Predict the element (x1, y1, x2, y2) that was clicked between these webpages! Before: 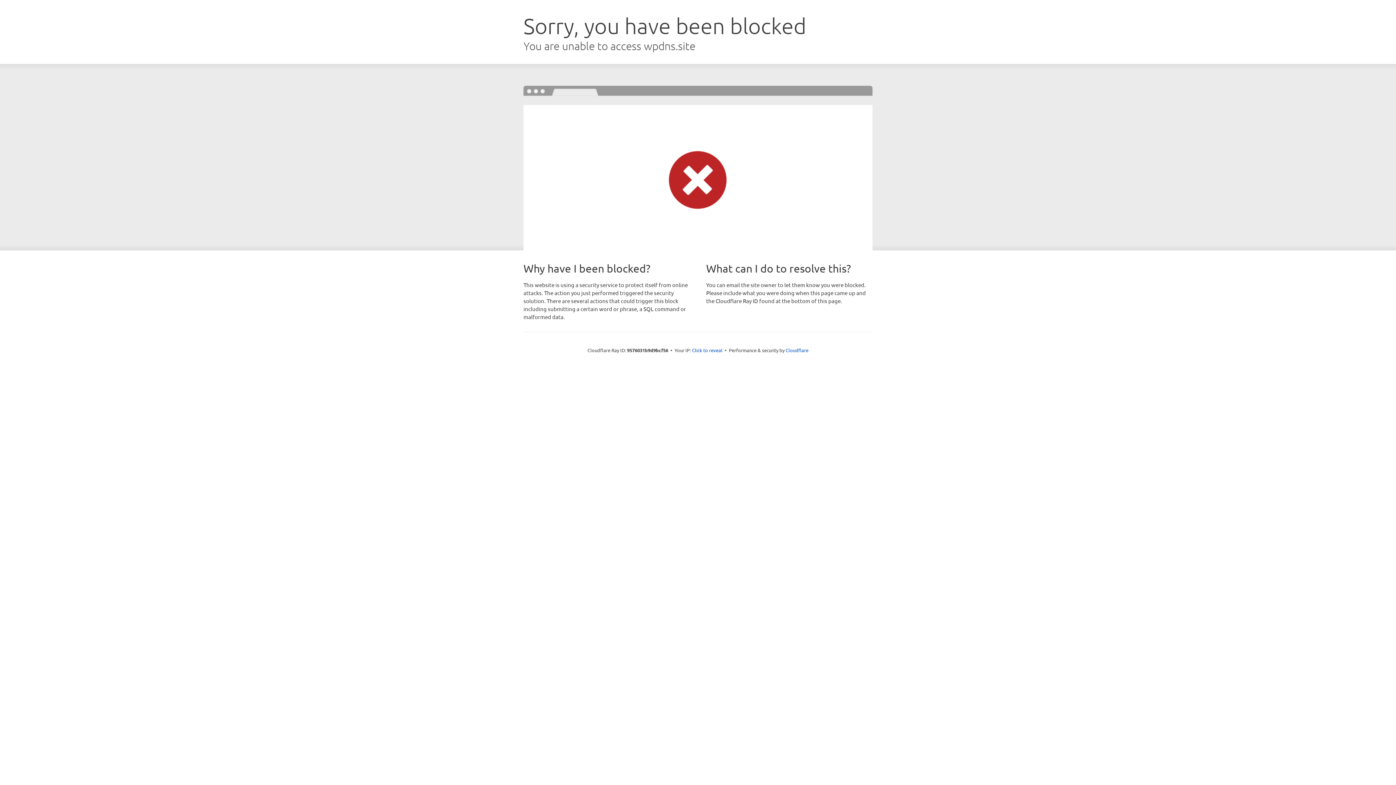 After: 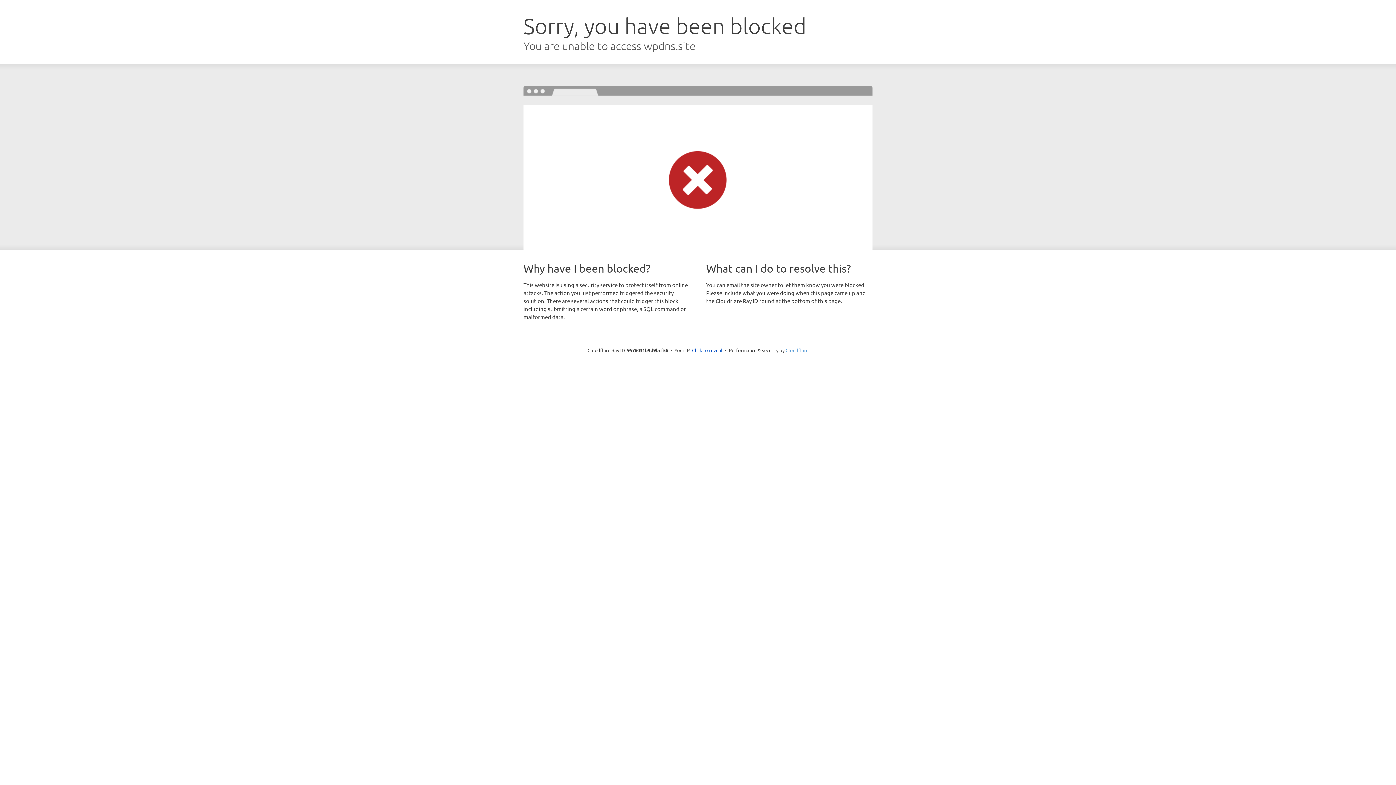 Action: bbox: (785, 347, 808, 353) label: Cloudflare